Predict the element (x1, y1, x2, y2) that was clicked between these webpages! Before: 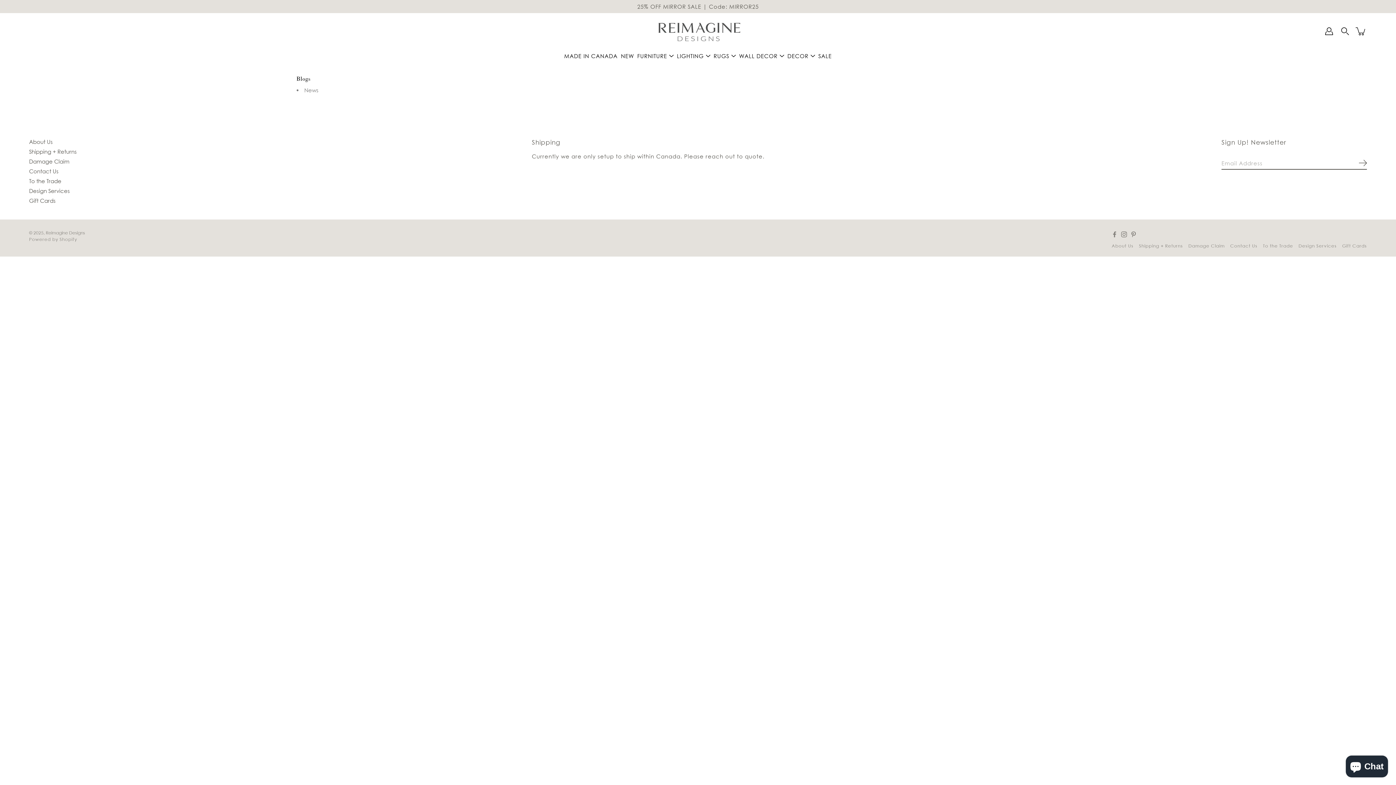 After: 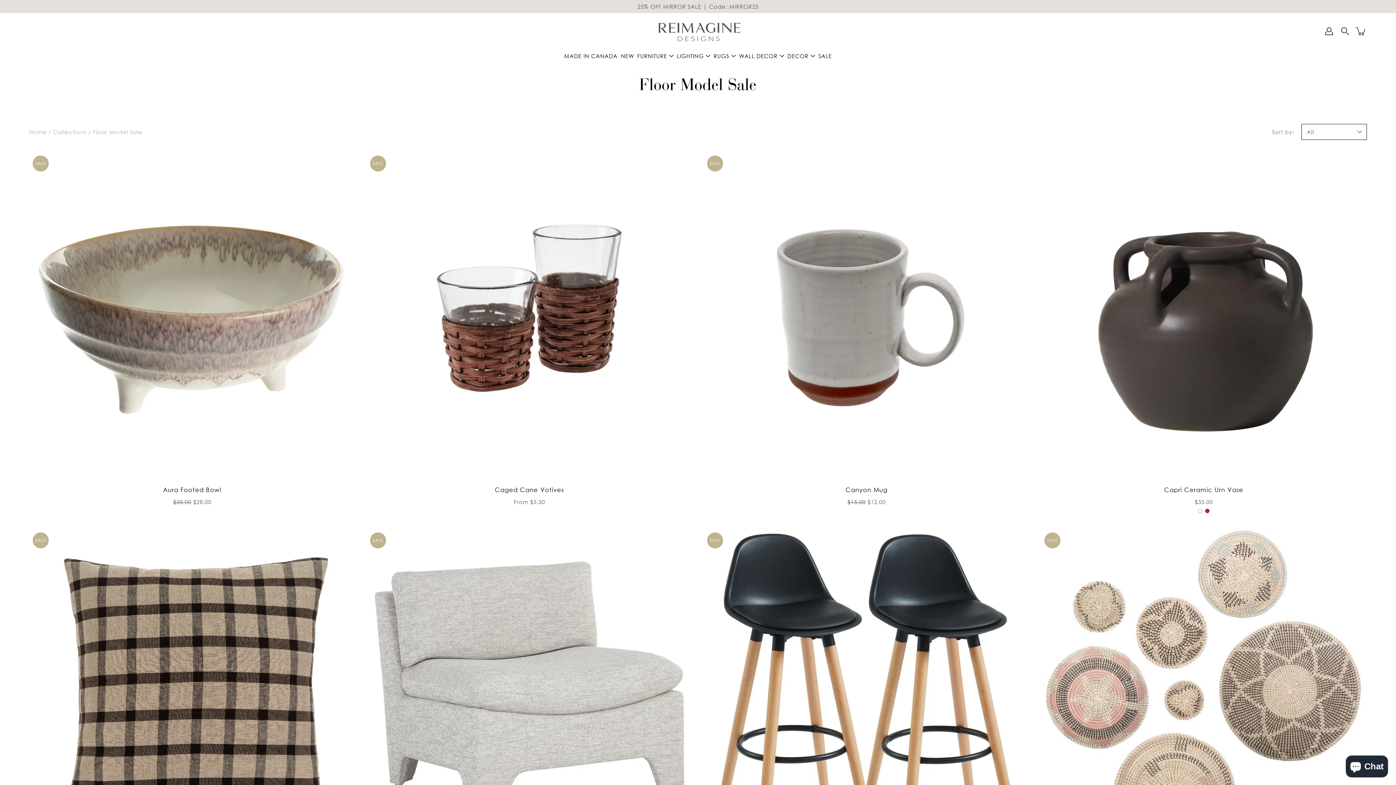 Action: bbox: (818, 51, 832, 60) label: SALE